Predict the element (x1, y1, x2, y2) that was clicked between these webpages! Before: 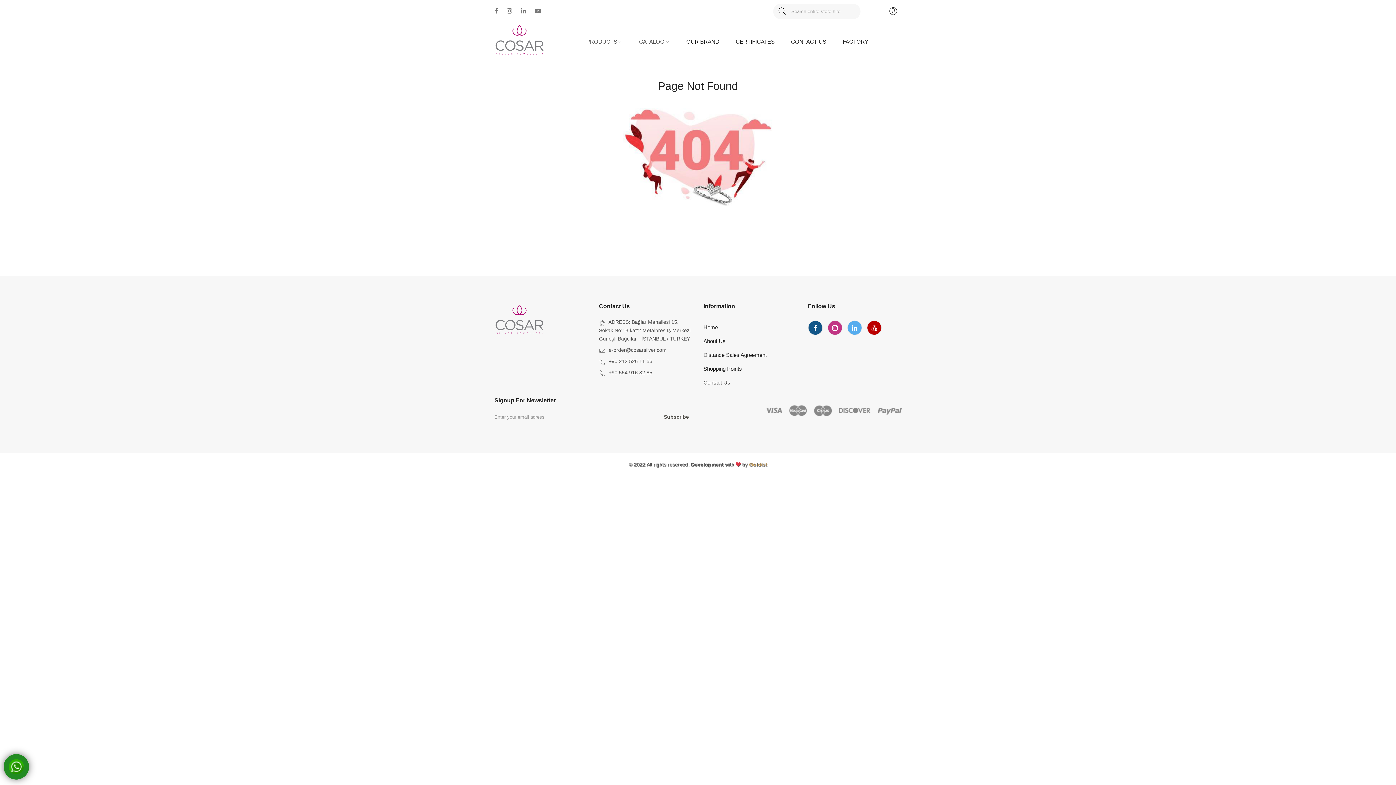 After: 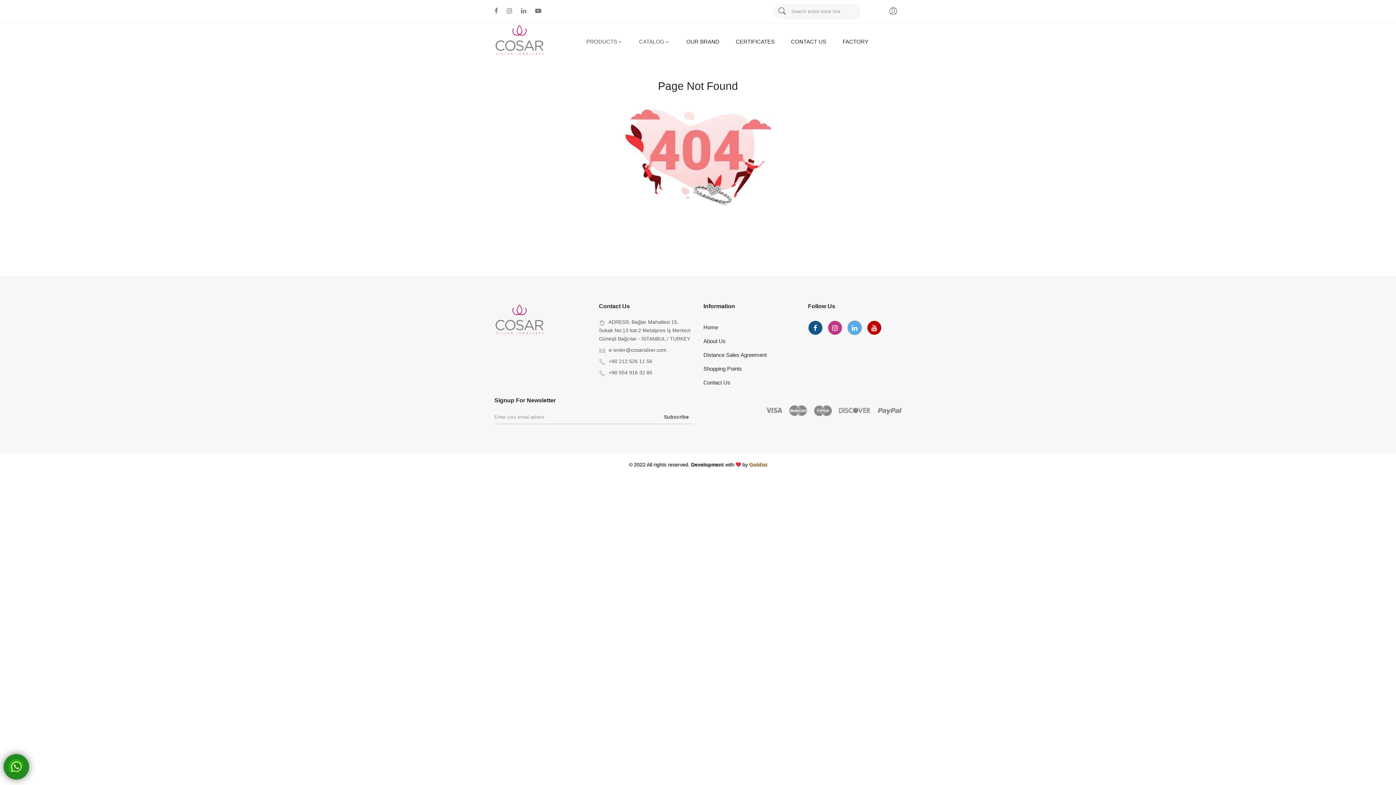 Action: bbox: (847, 320, 862, 335)